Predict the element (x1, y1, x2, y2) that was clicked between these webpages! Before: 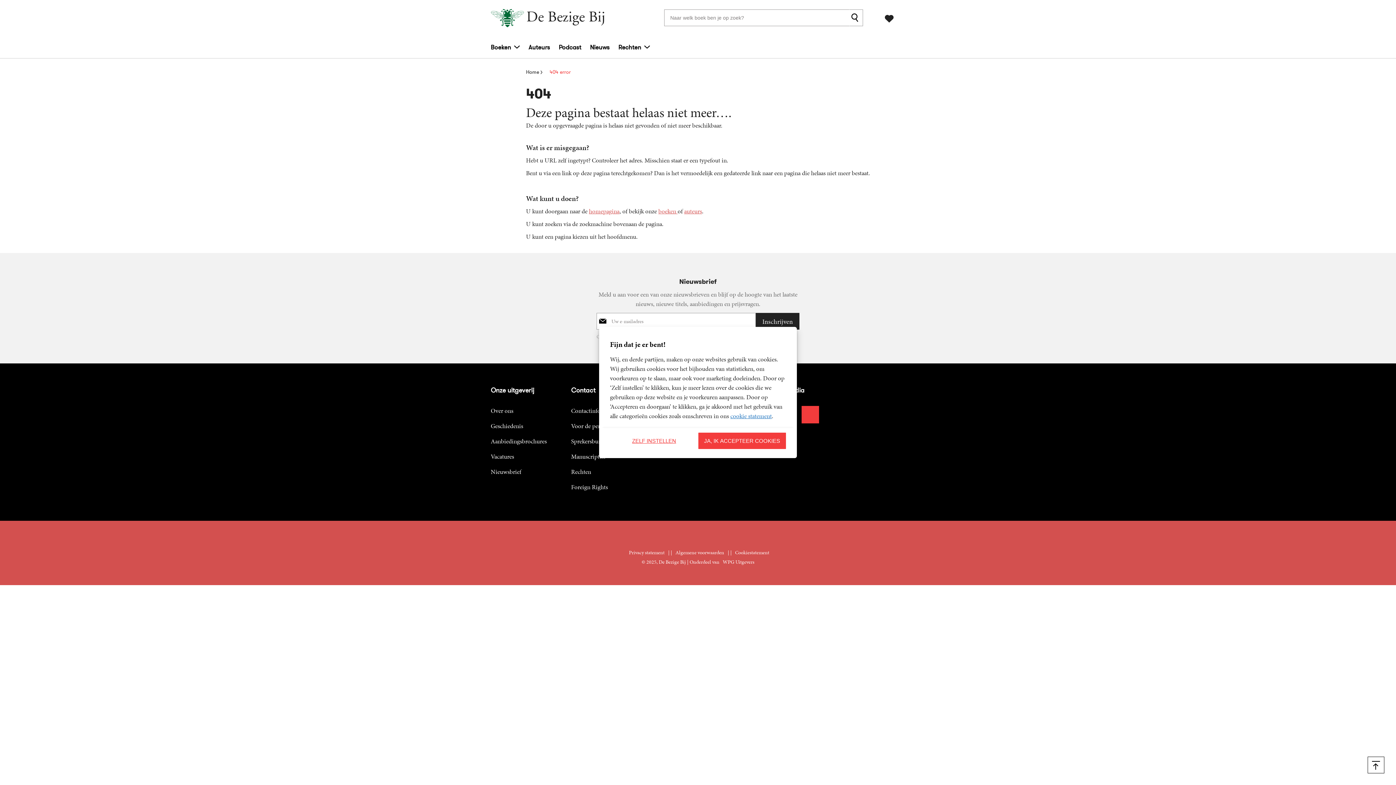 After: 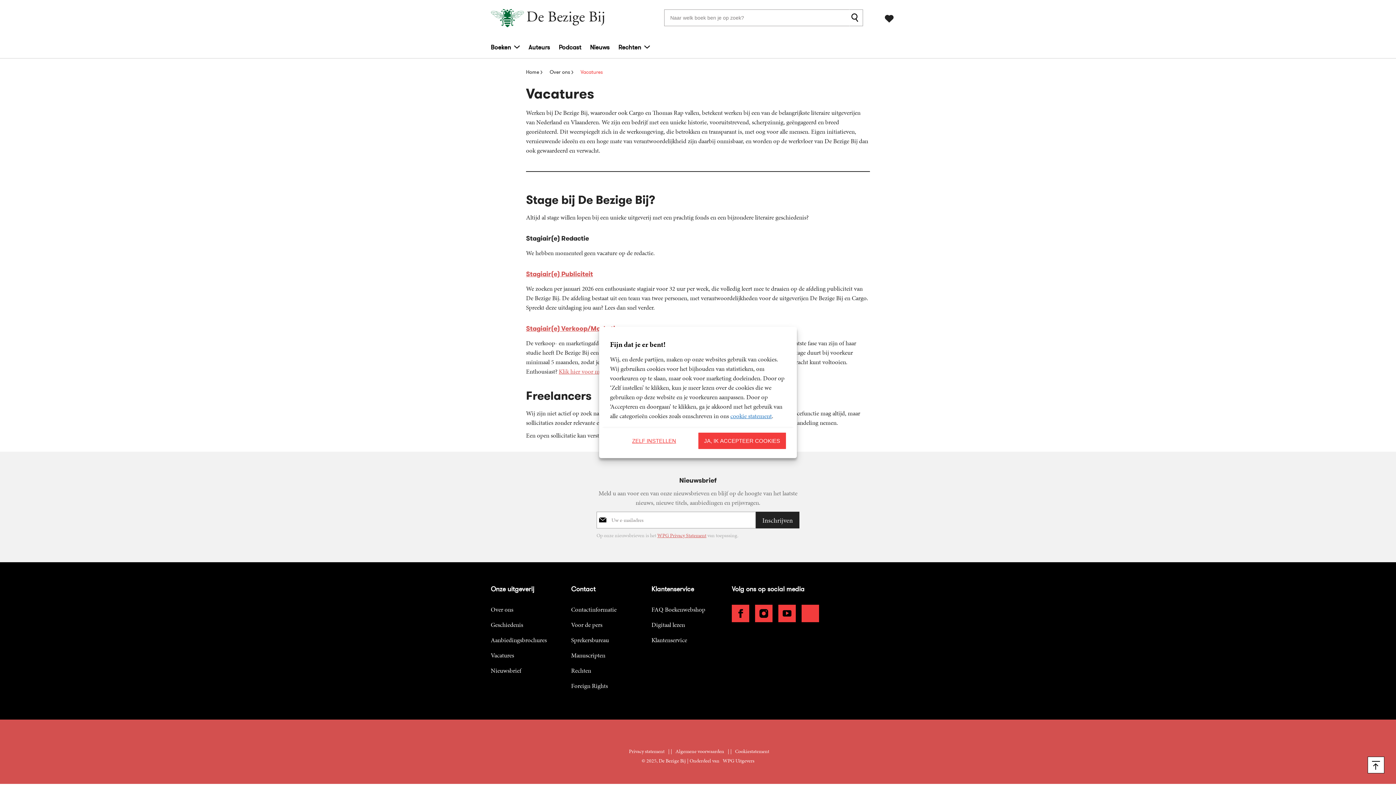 Action: bbox: (490, 452, 514, 461) label: Vacatures